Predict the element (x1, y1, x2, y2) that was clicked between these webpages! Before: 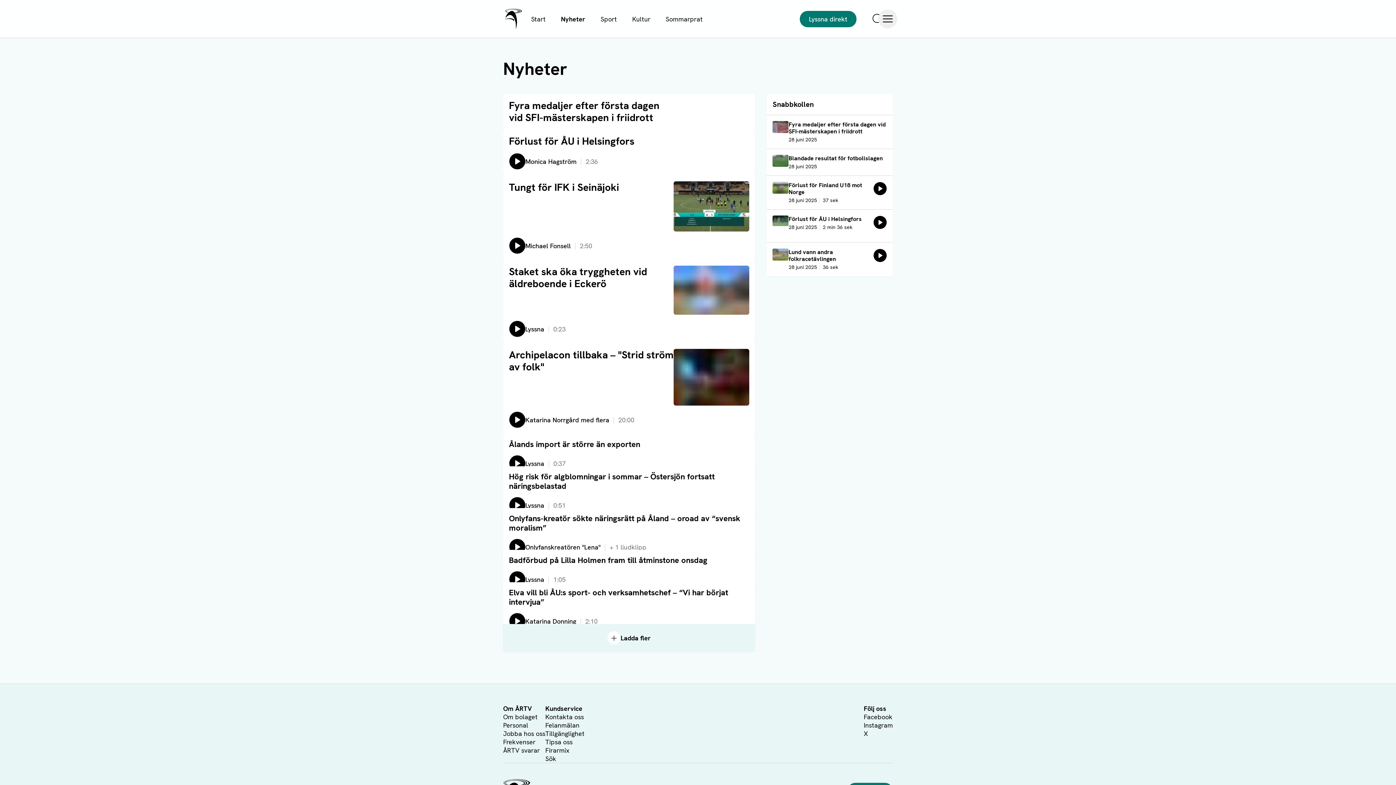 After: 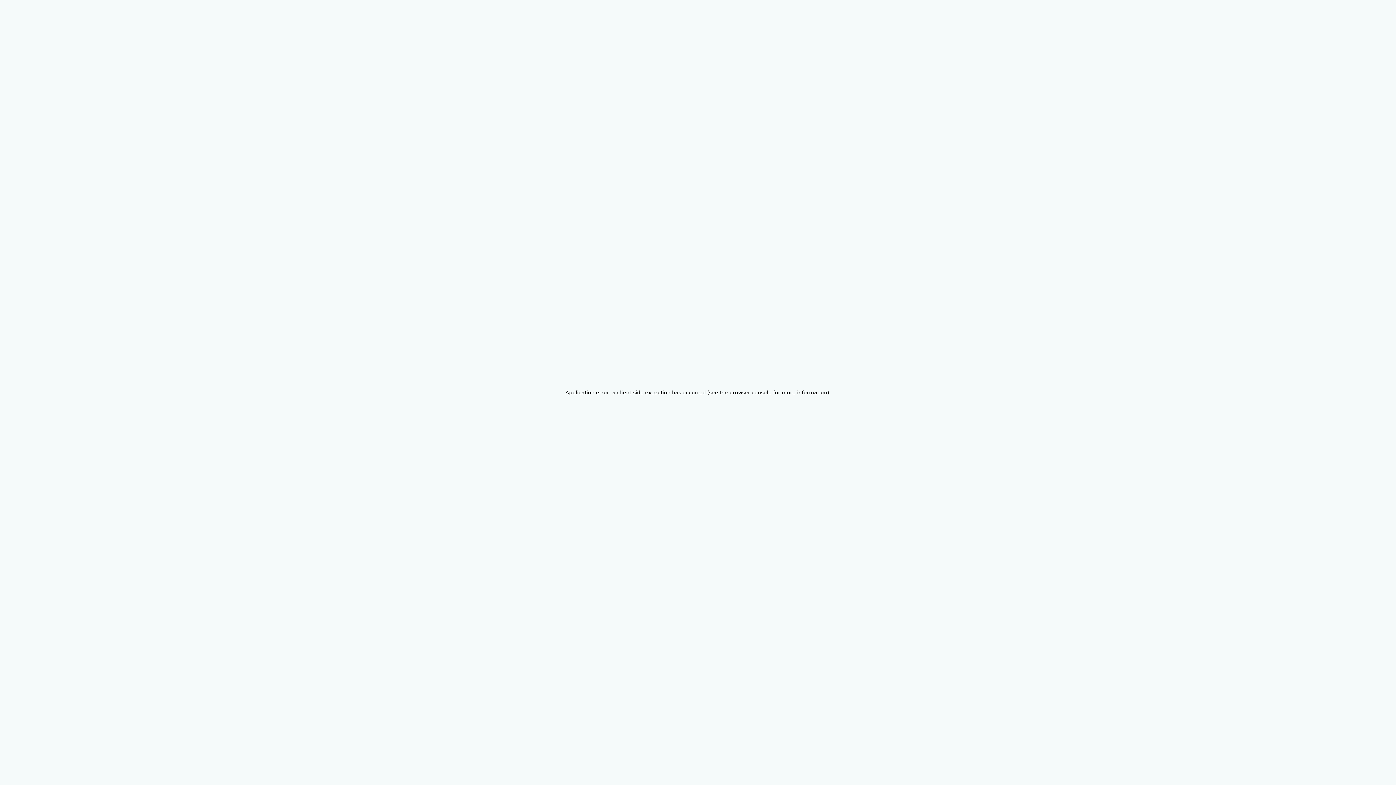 Action: label: Fyra medaljer efter första dagen vid SFI-mästerskapen i friidrott bbox: (509, 98, 659, 124)